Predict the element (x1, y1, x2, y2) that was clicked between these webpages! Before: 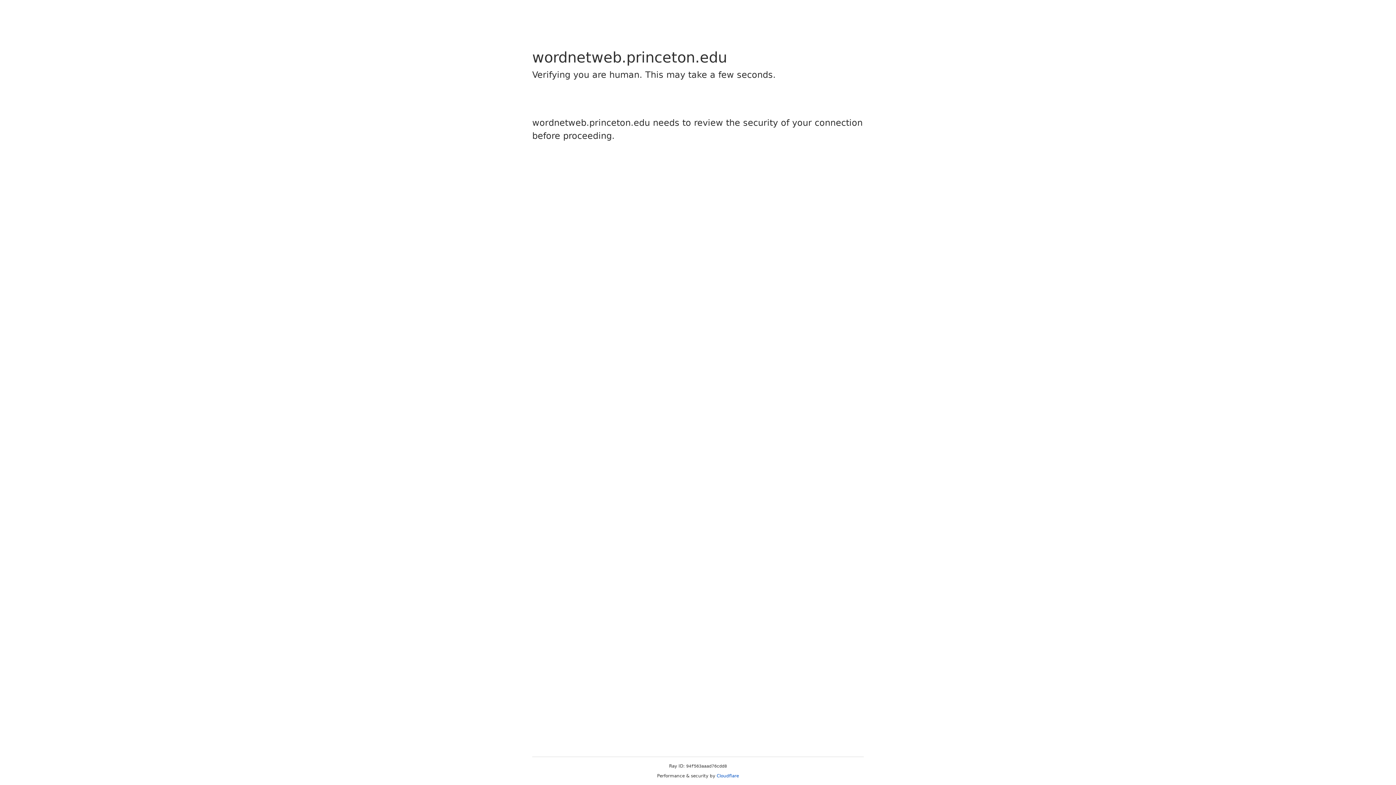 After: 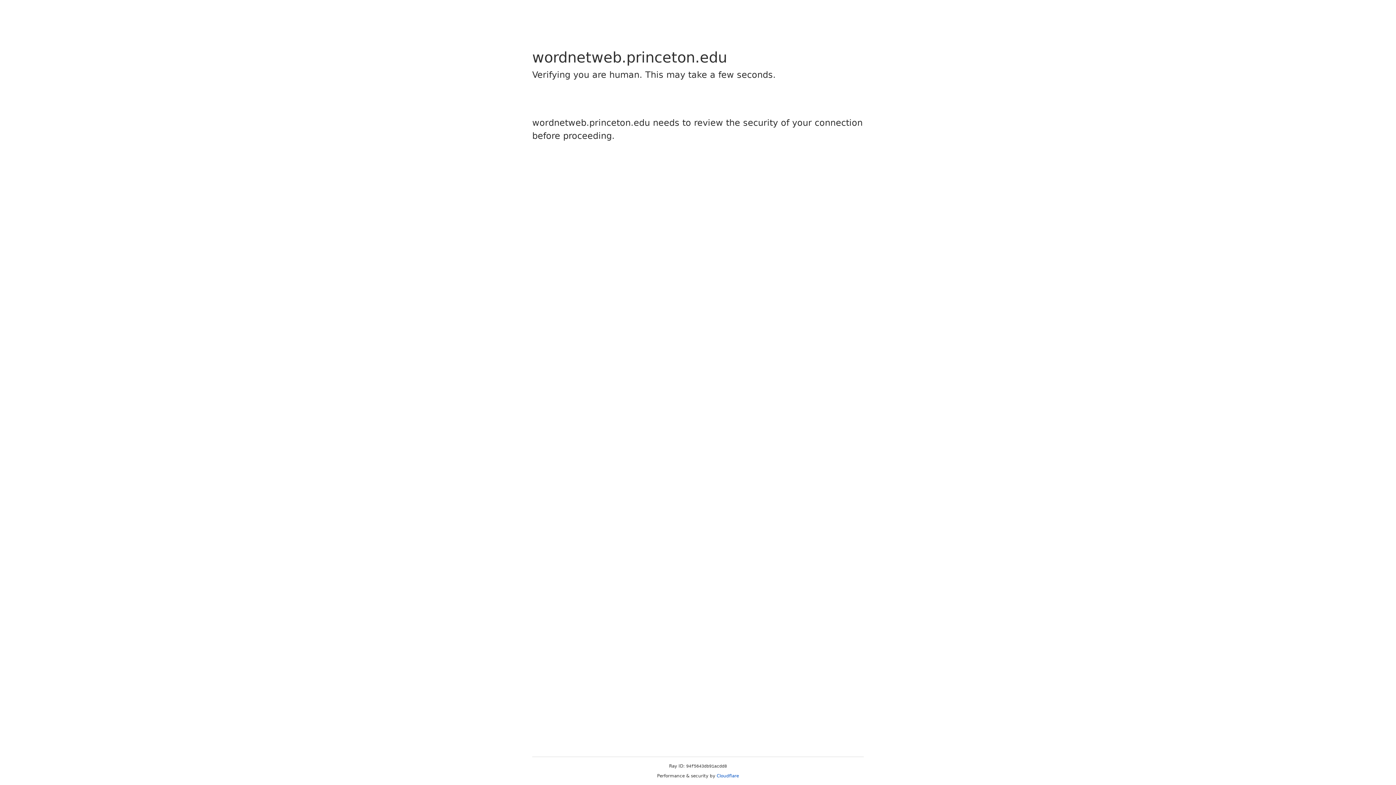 Action: label: Cloudflare bbox: (716, 773, 739, 778)